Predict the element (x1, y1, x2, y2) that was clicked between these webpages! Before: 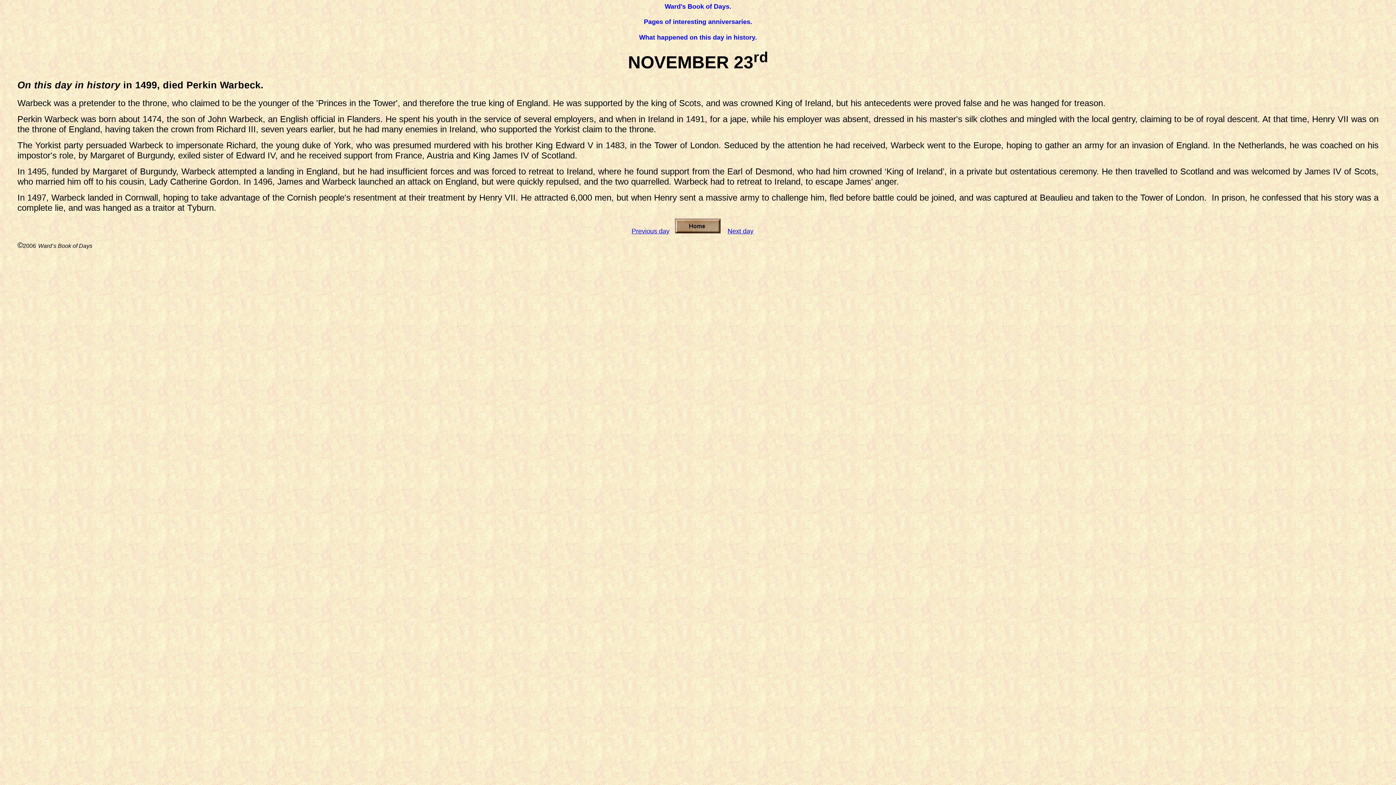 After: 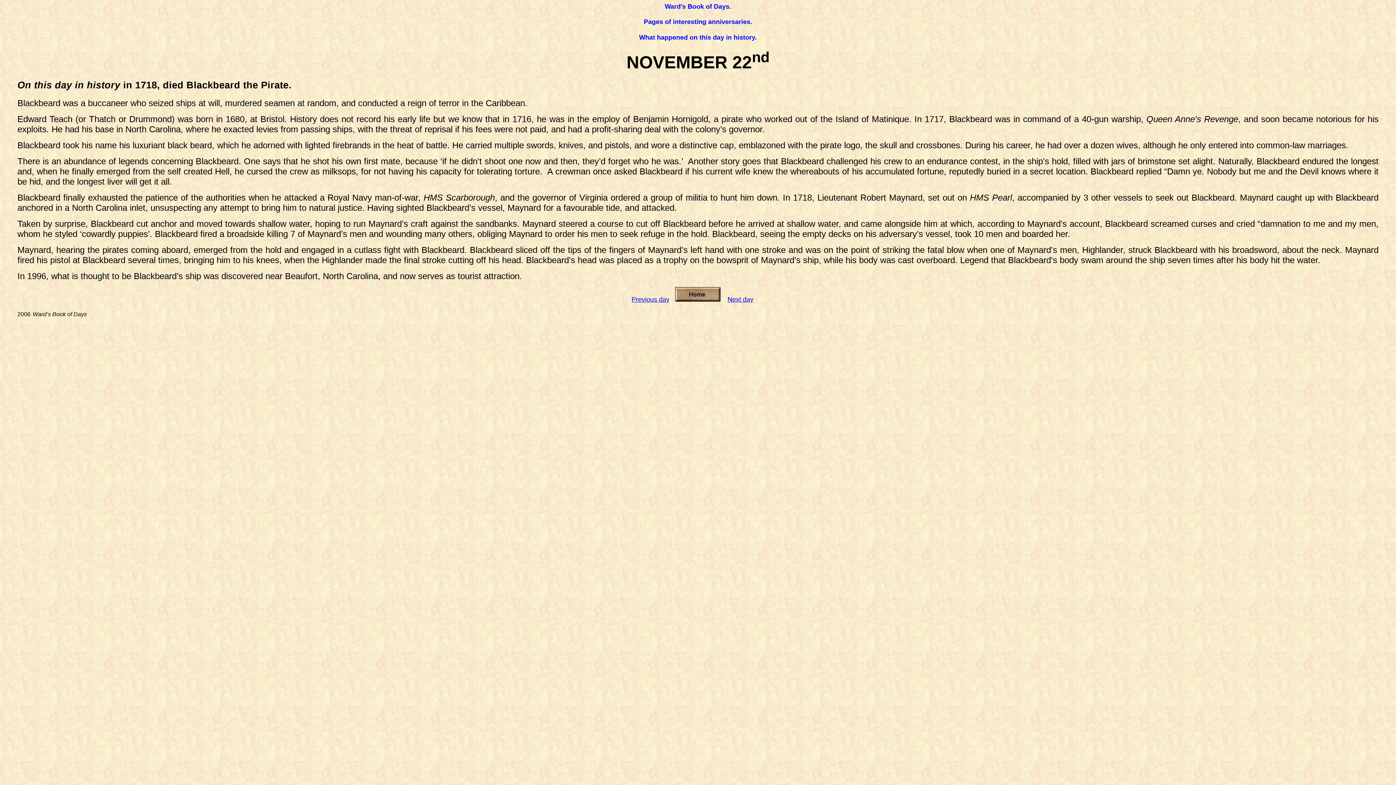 Action: label: Previous day bbox: (631, 227, 669, 234)